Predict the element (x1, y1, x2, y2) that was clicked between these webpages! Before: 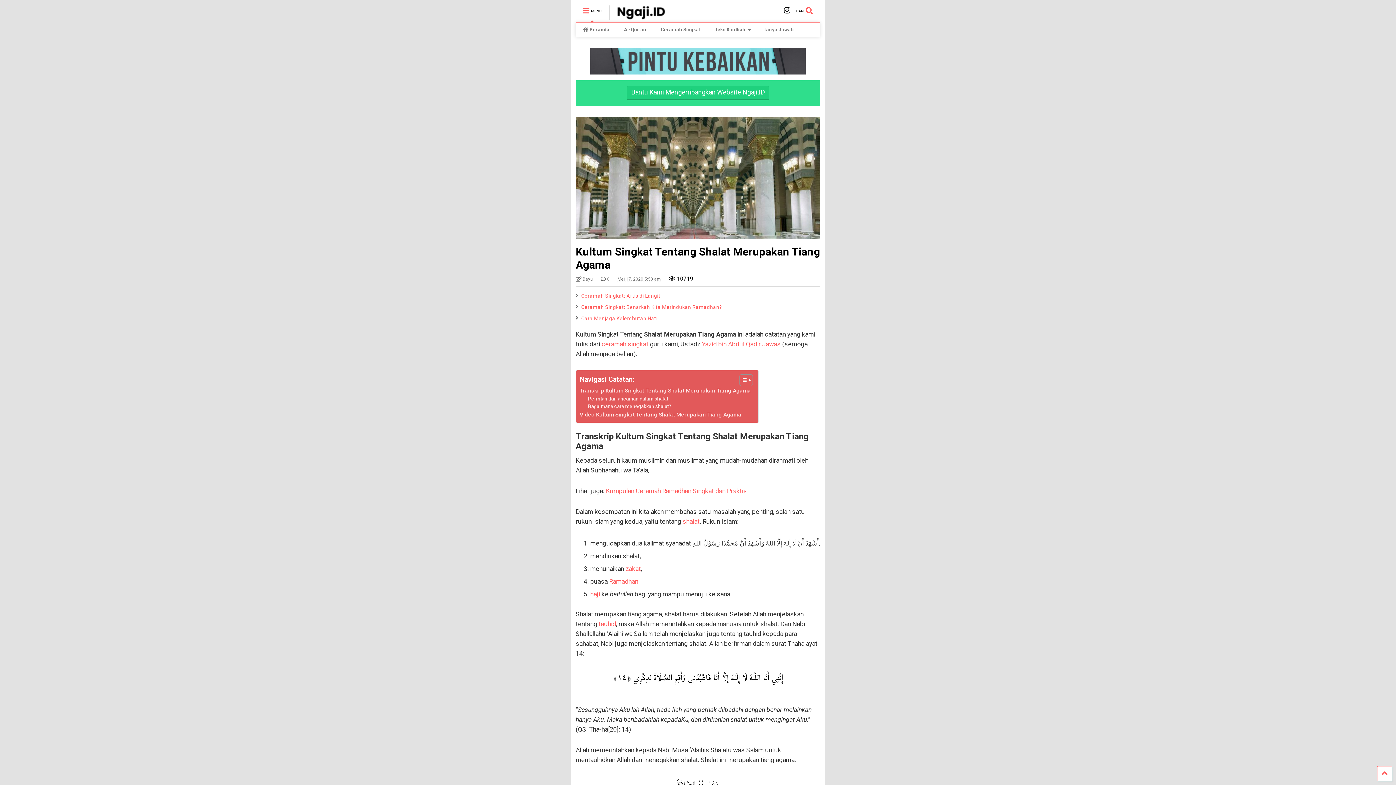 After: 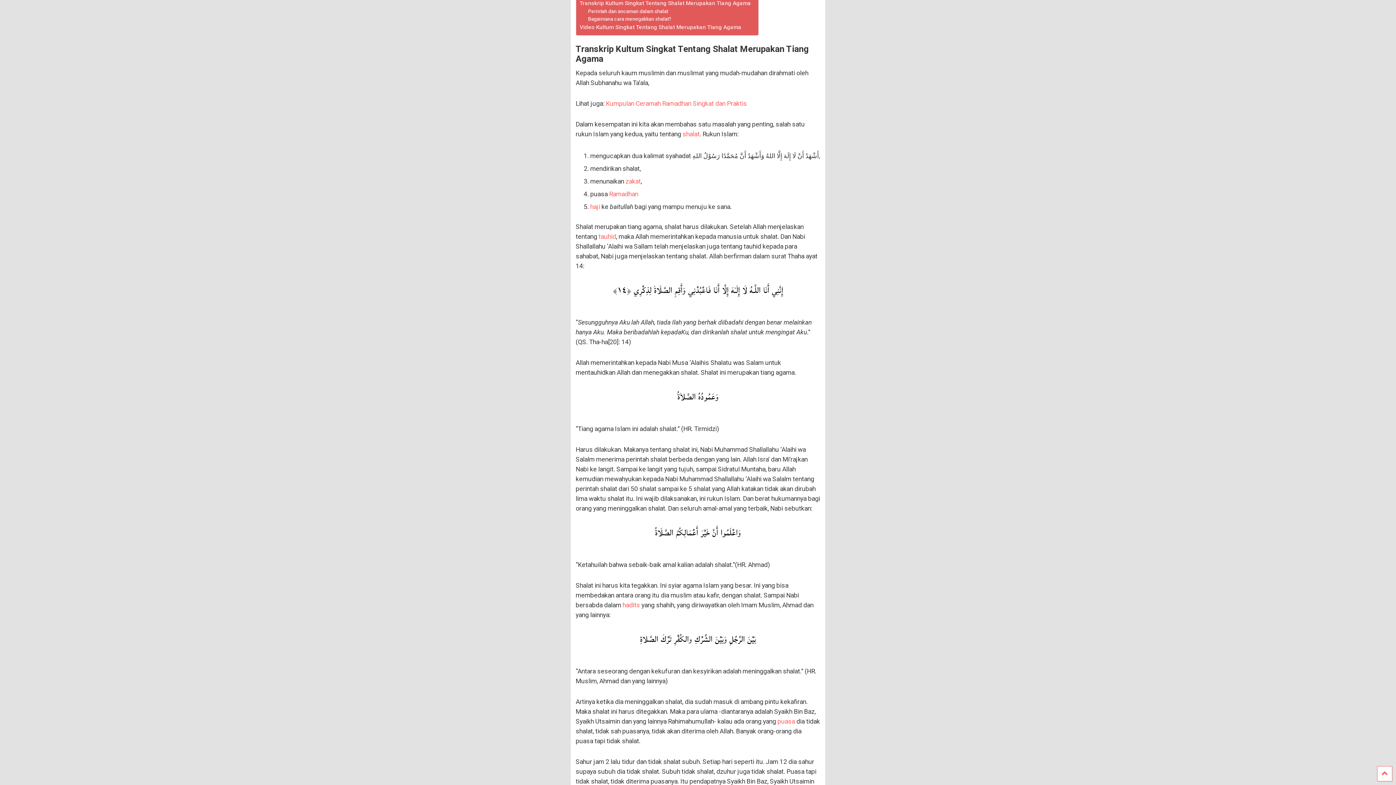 Action: bbox: (579, 386, 751, 395) label: Transkrip Kultum Singkat Tentang Shalat Merupakan Tiang Agama